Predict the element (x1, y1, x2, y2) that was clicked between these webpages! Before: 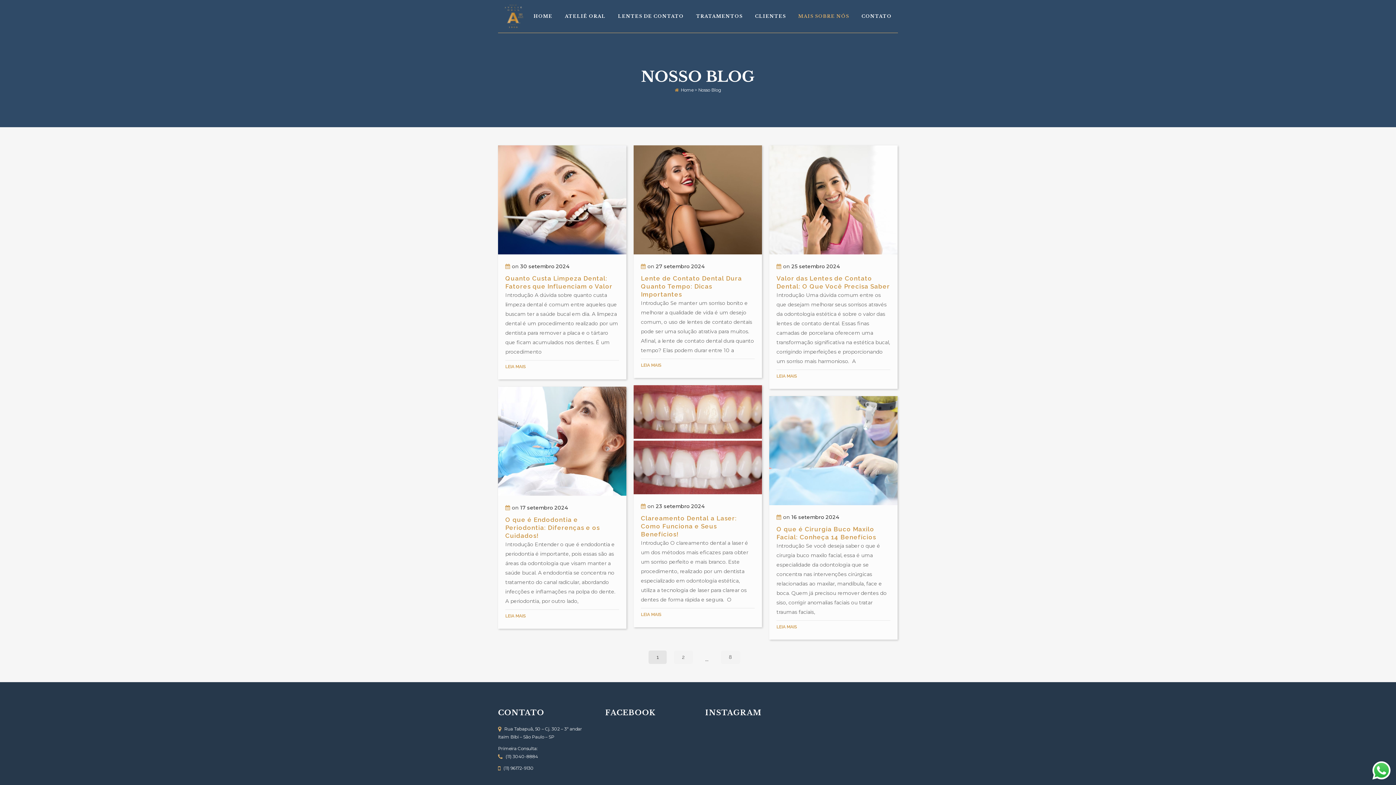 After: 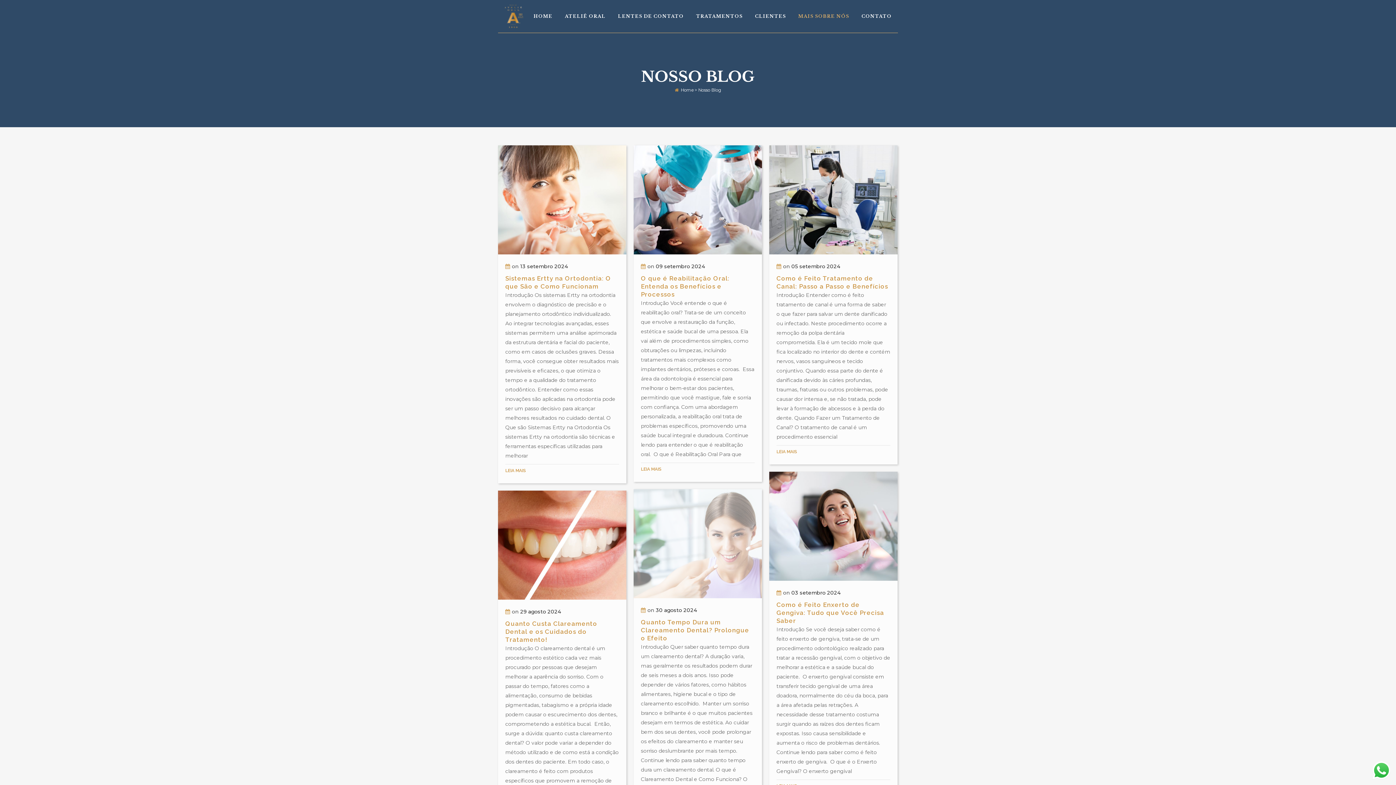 Action: label: 2 bbox: (674, 650, 693, 664)